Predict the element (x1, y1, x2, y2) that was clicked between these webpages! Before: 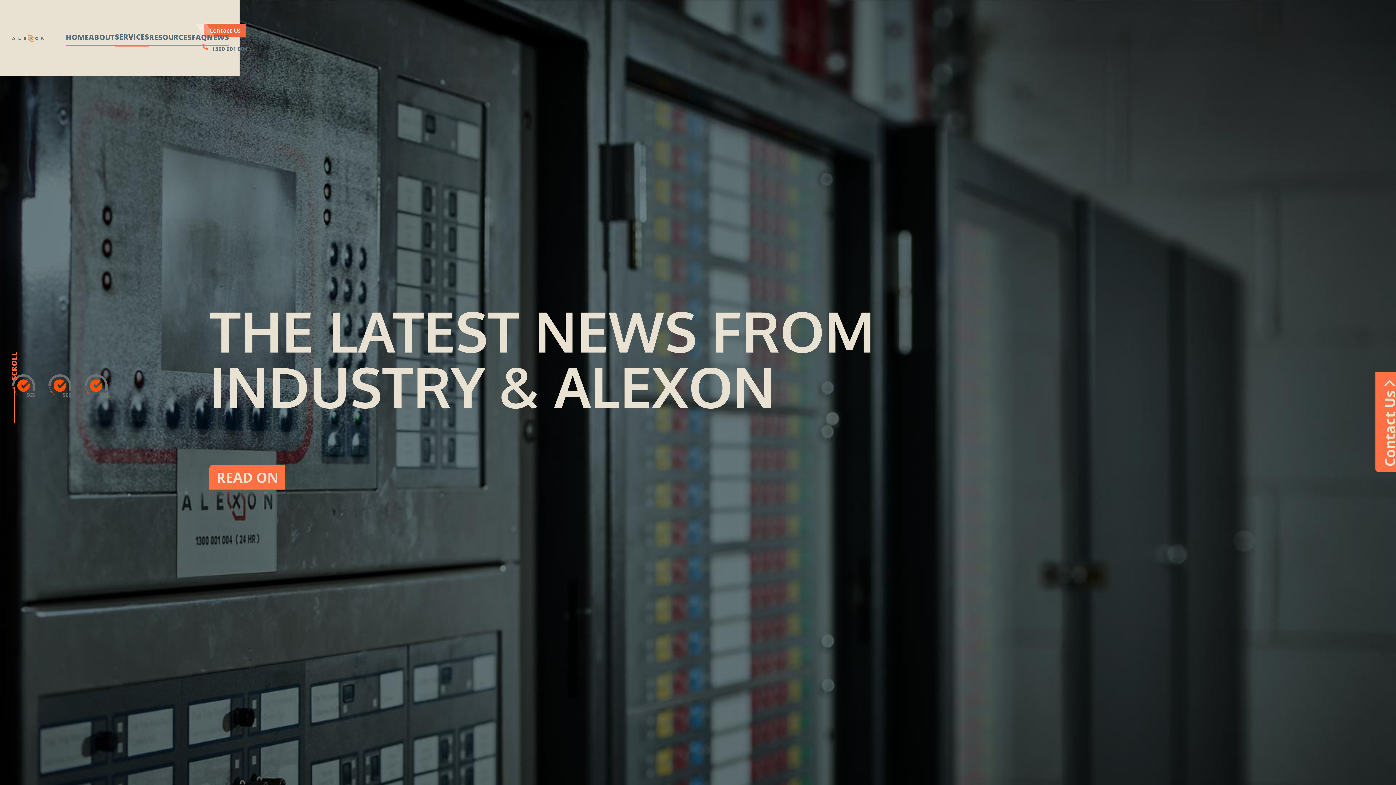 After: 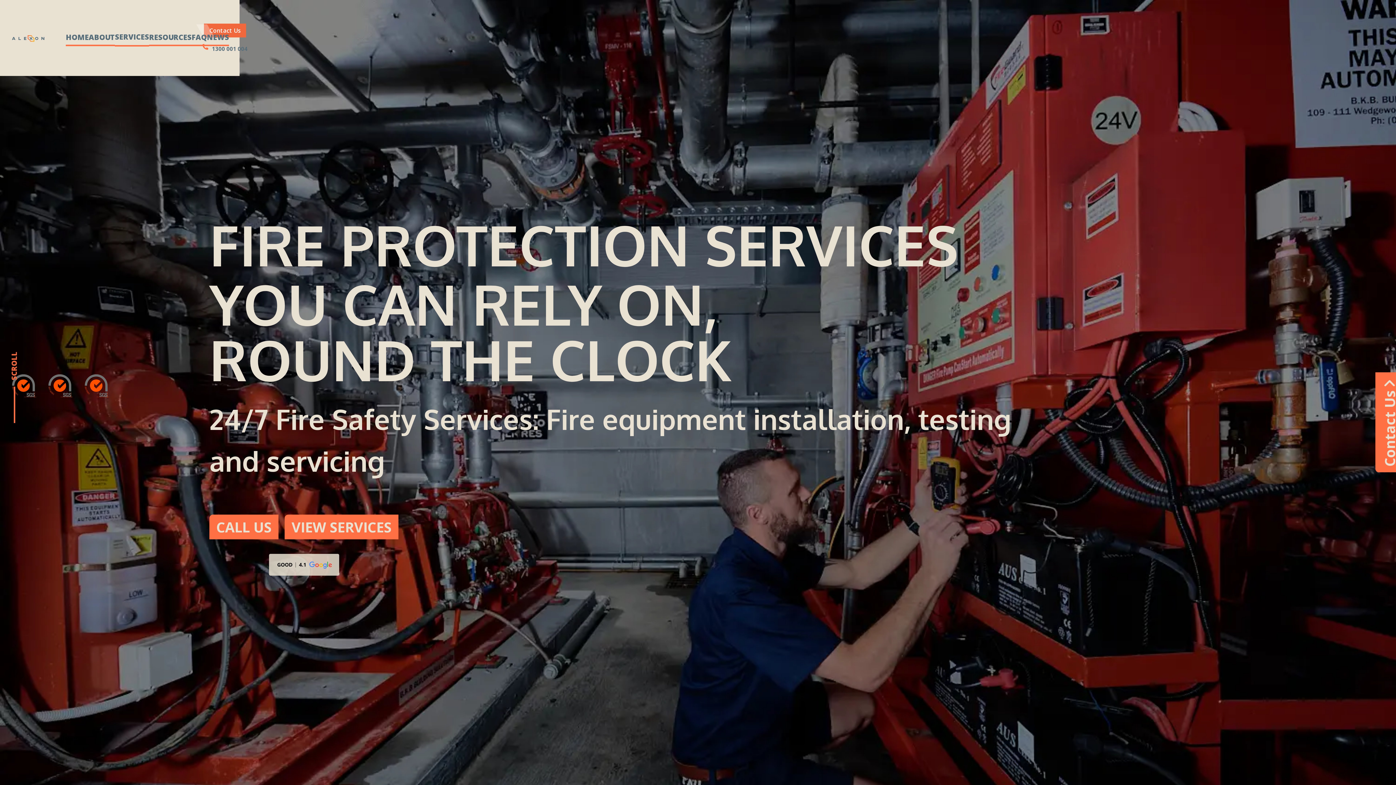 Action: label: home bbox: (11, 34, 44, 41)